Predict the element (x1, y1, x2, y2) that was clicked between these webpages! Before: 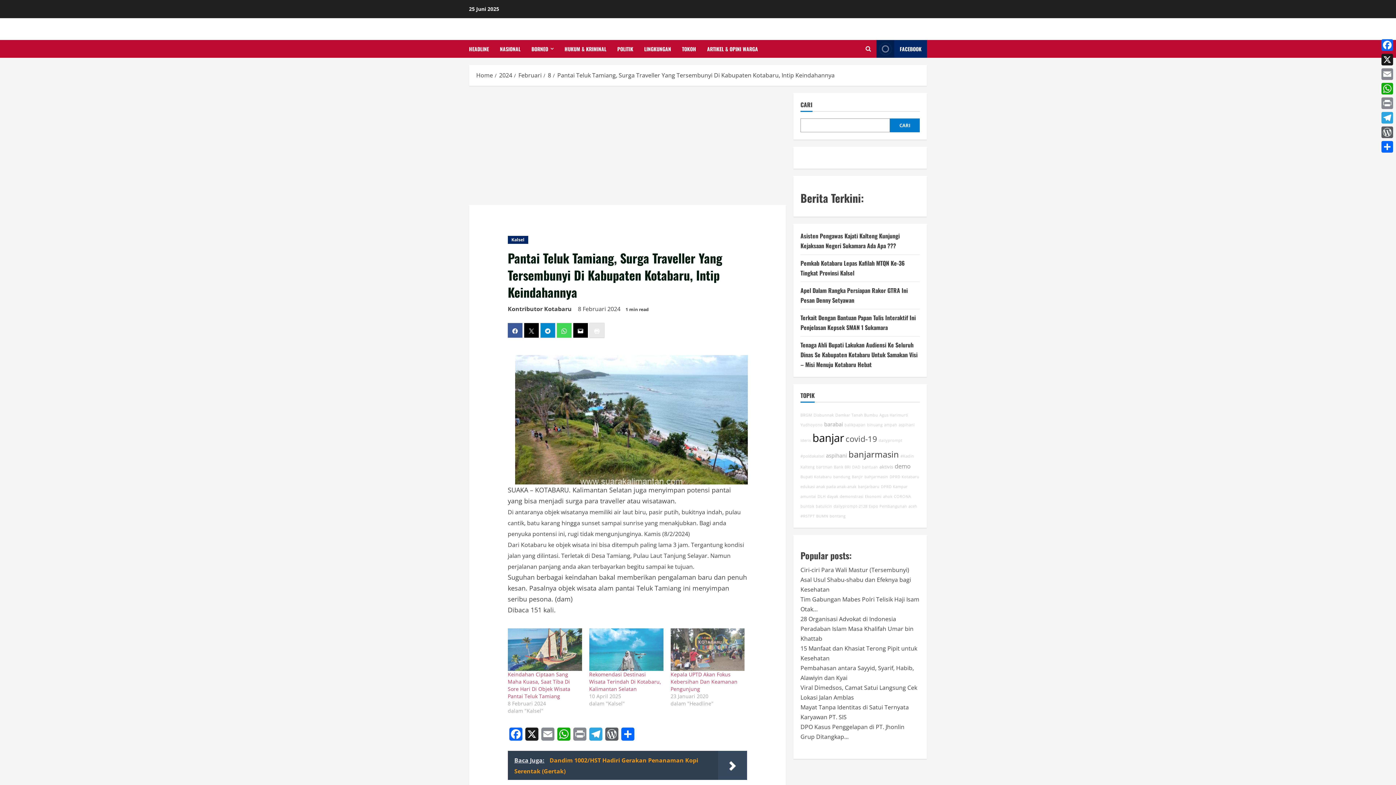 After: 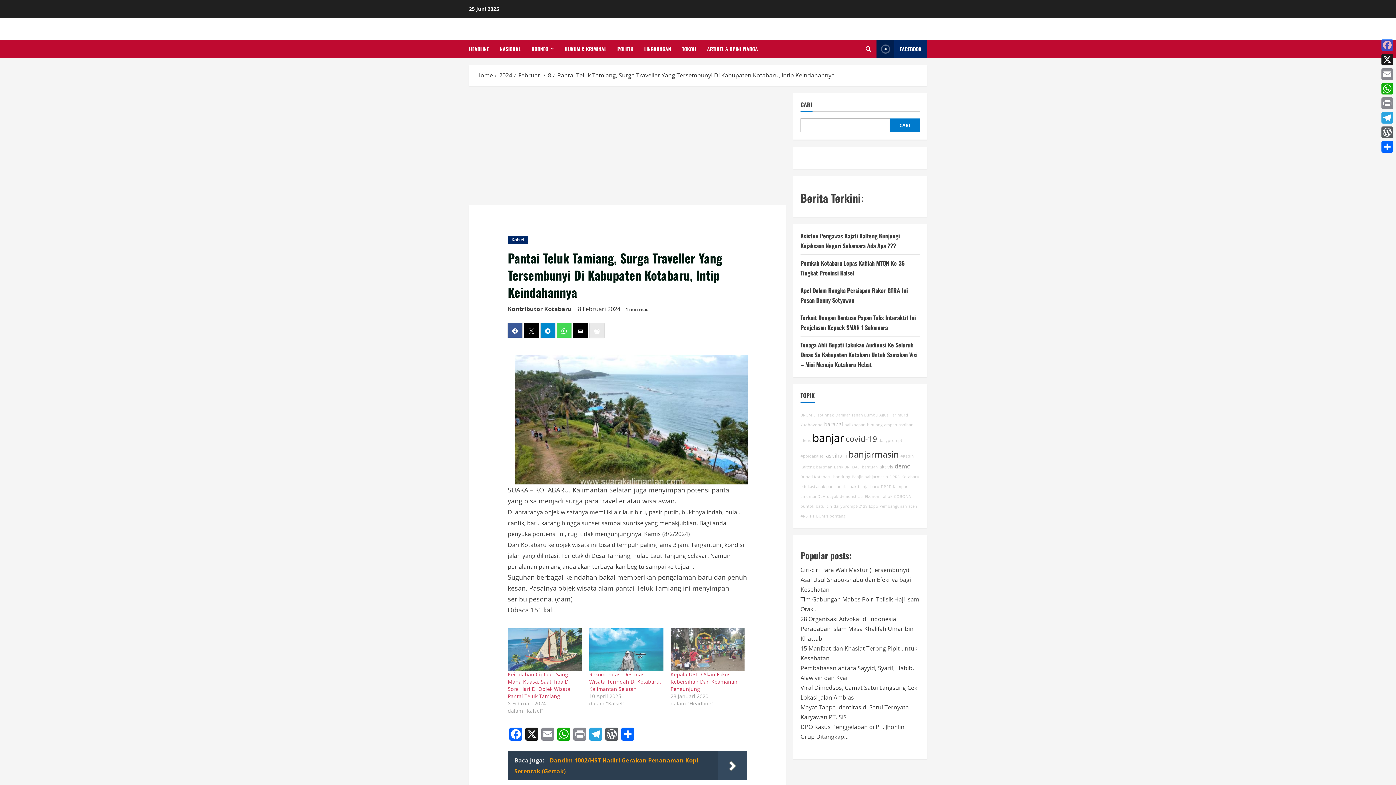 Action: bbox: (1380, 37, 1394, 52) label: Facebook